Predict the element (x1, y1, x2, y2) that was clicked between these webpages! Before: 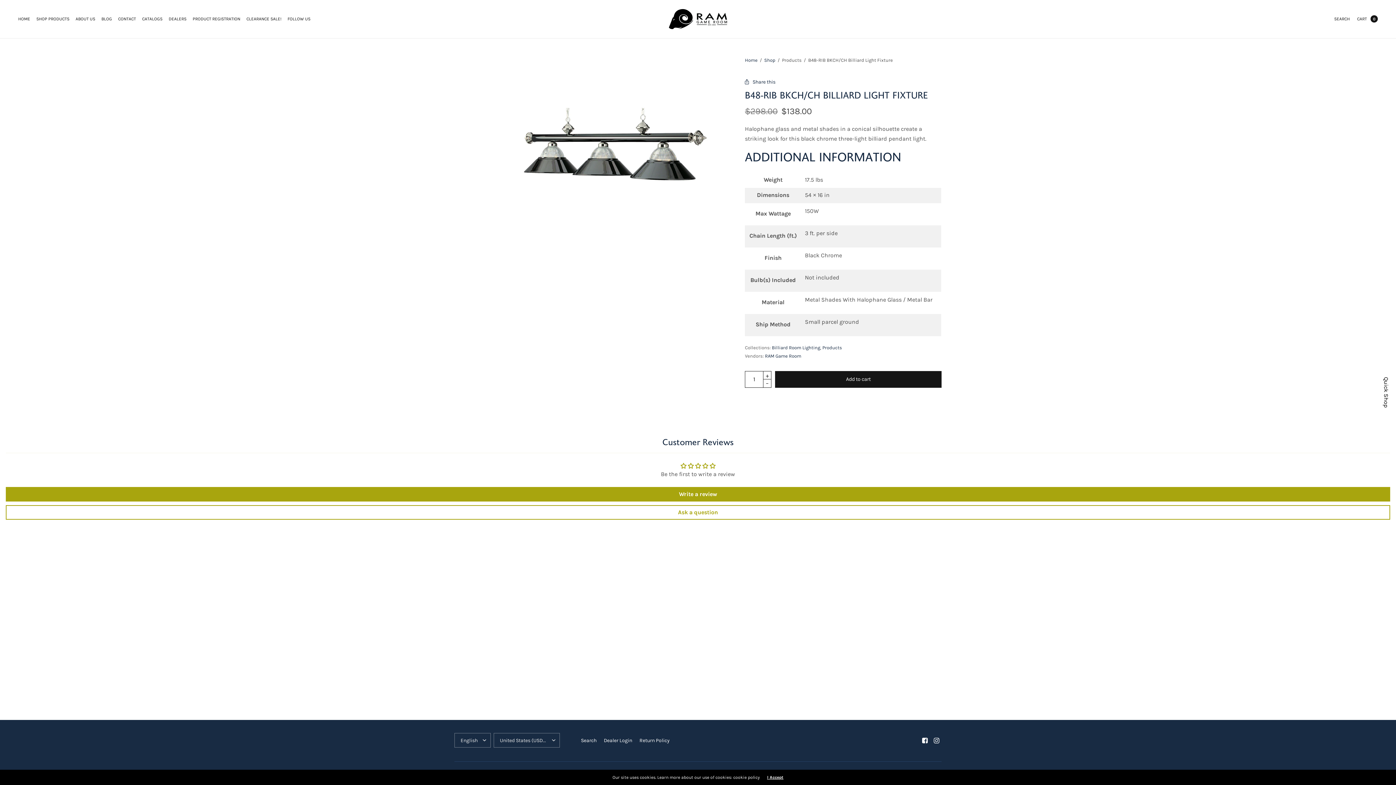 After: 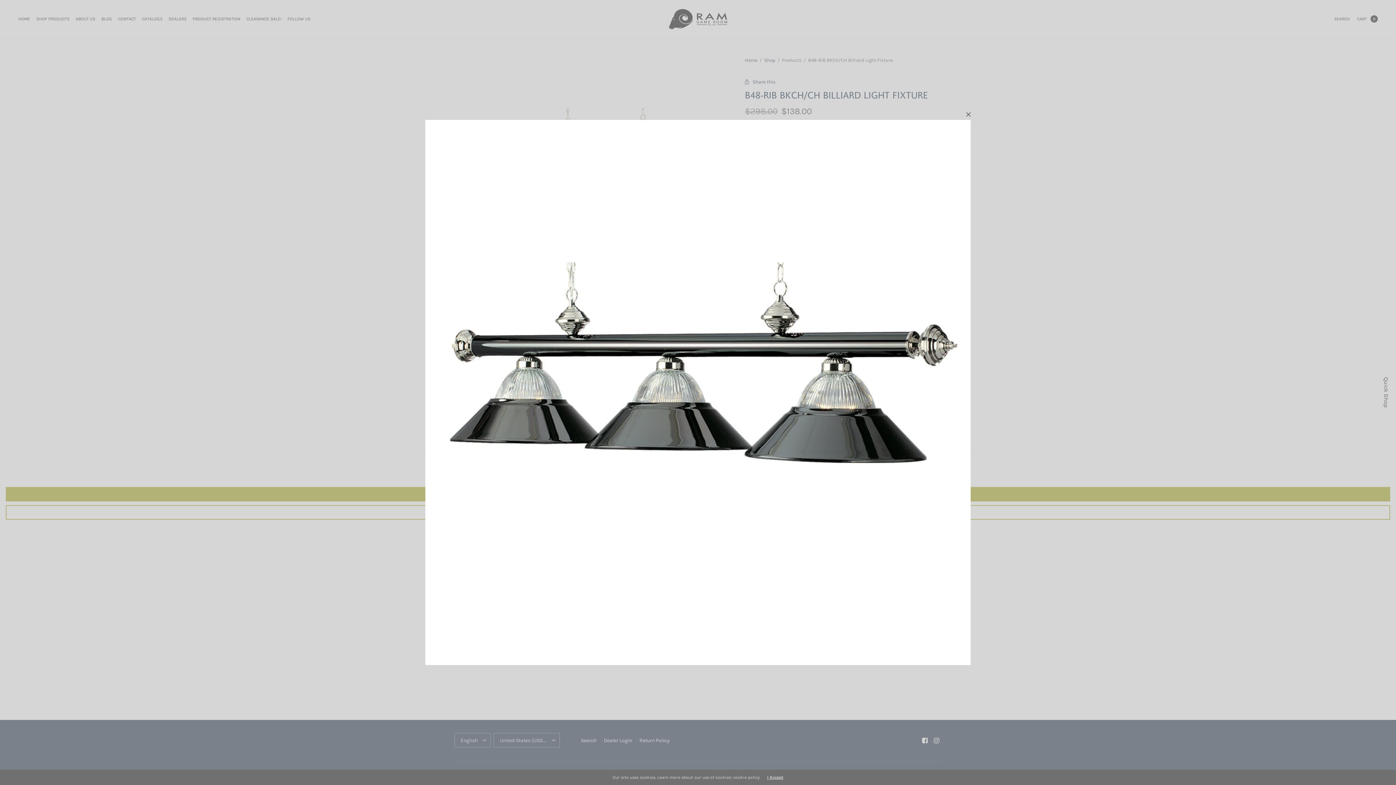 Action: bbox: (515, 56, 711, 253)